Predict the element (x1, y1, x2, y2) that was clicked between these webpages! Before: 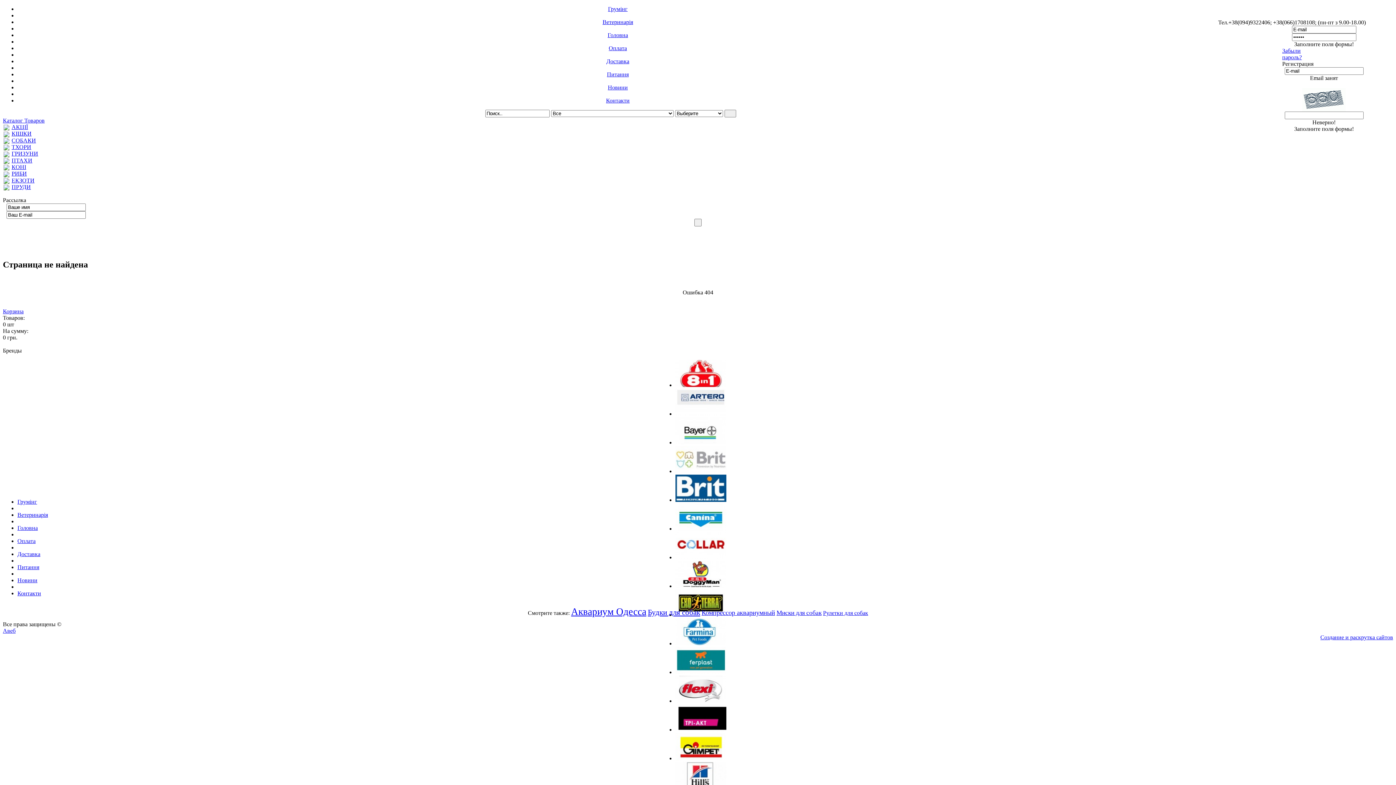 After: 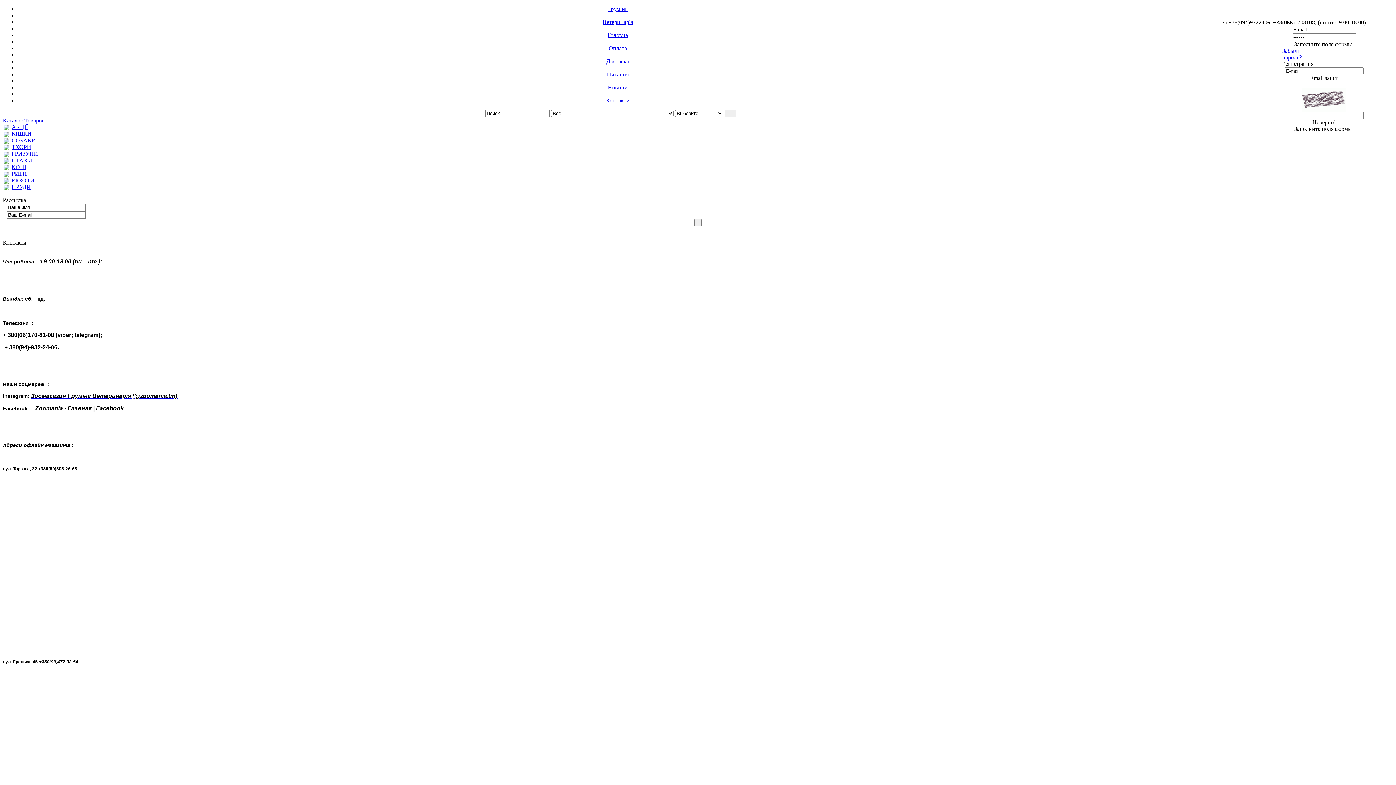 Action: label: Контакти bbox: (17, 590, 41, 596)